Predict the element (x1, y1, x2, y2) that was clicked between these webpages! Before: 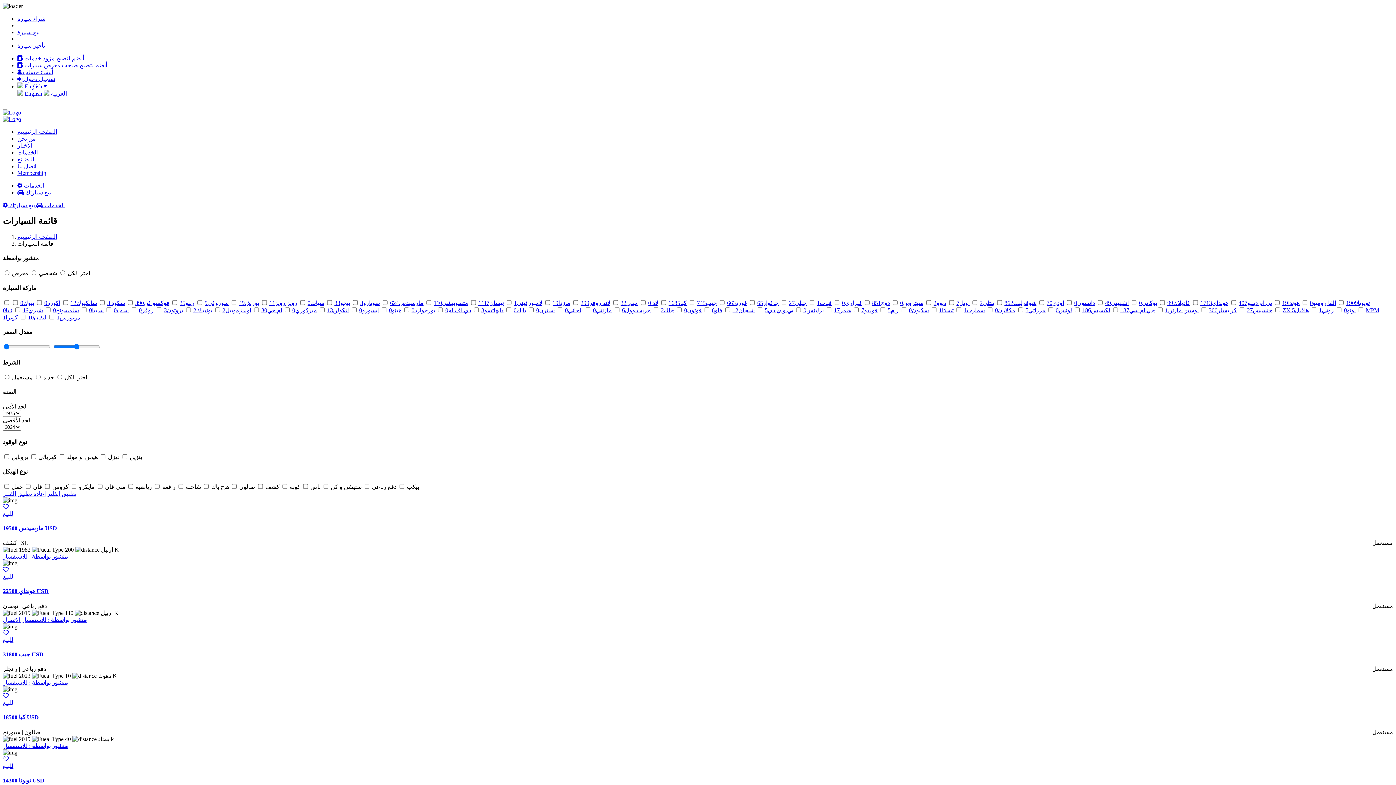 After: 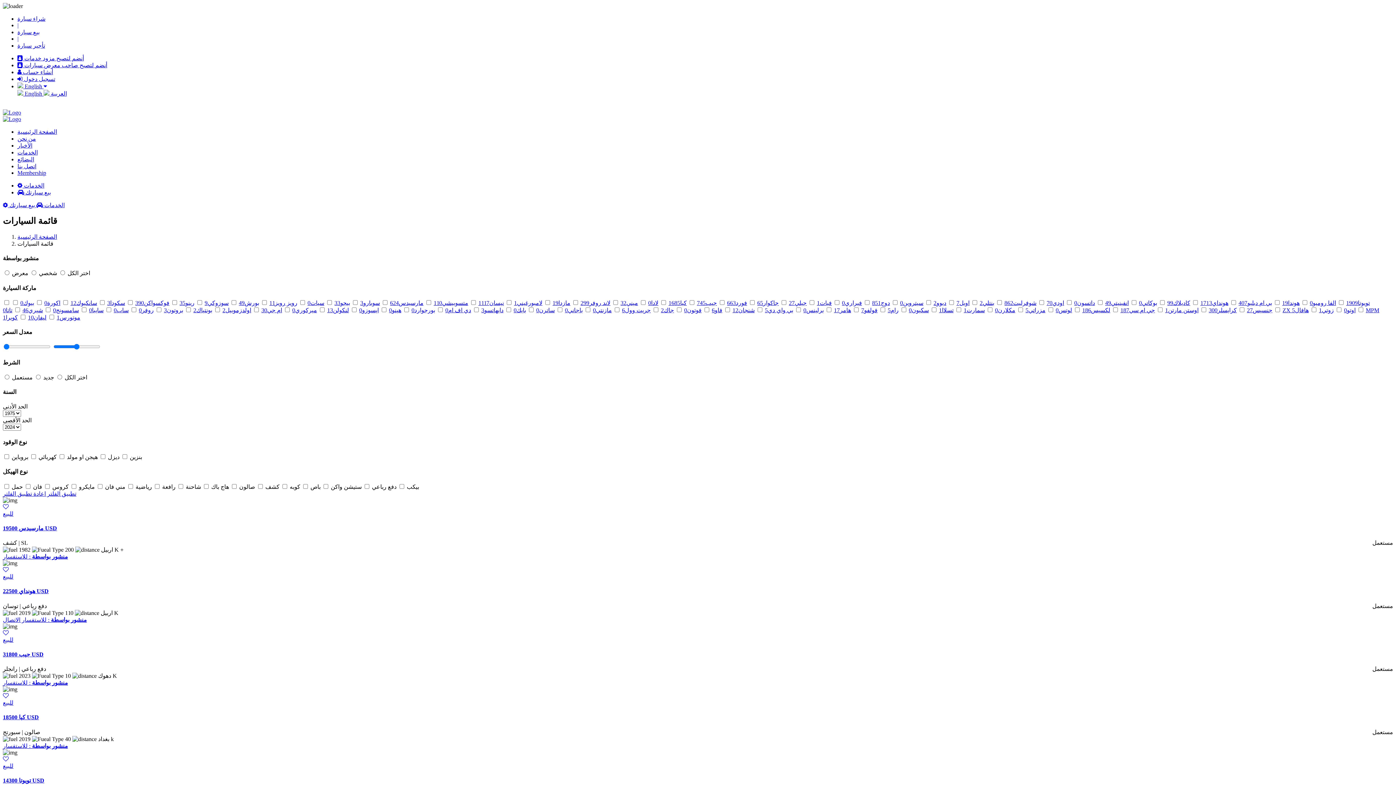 Action: bbox: (21, 666, 46, 672) label: دفع رباعي